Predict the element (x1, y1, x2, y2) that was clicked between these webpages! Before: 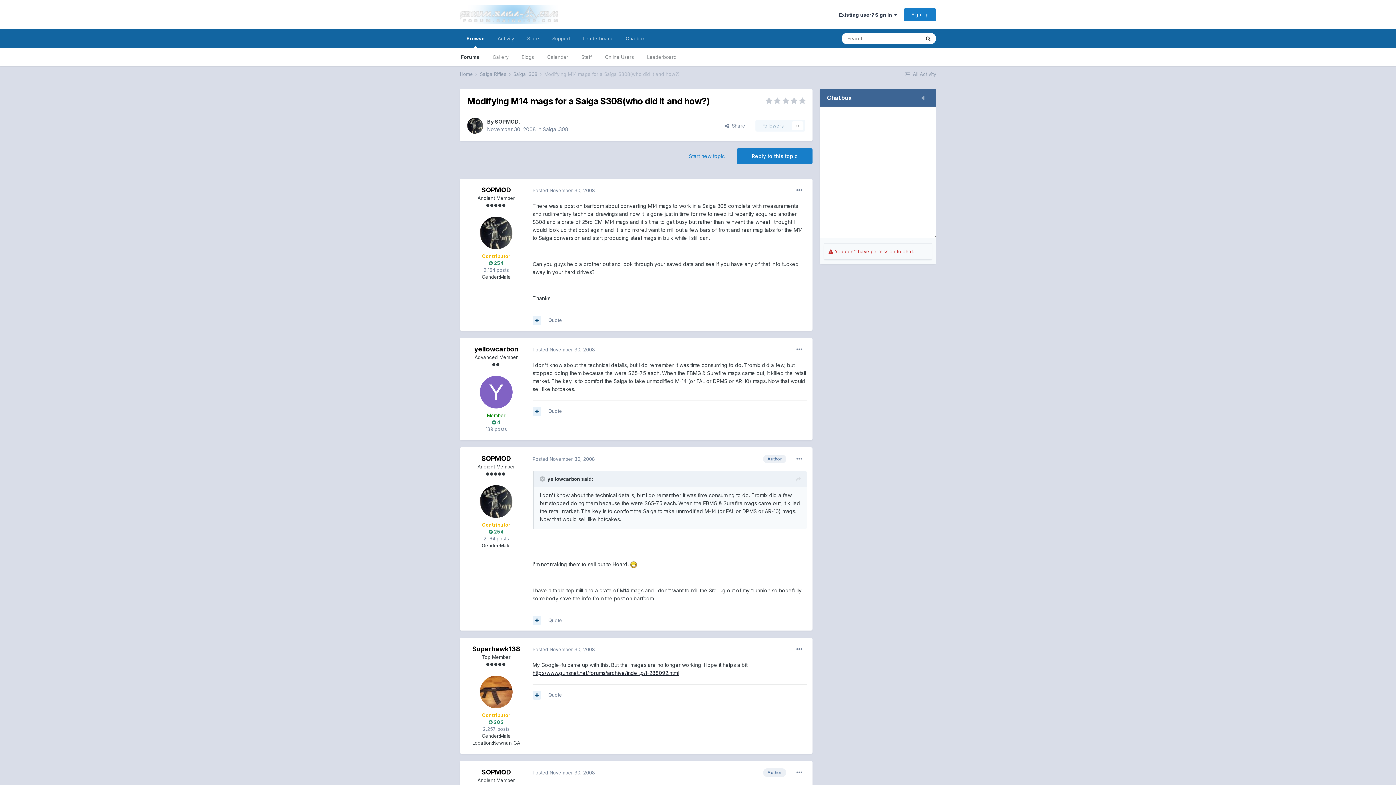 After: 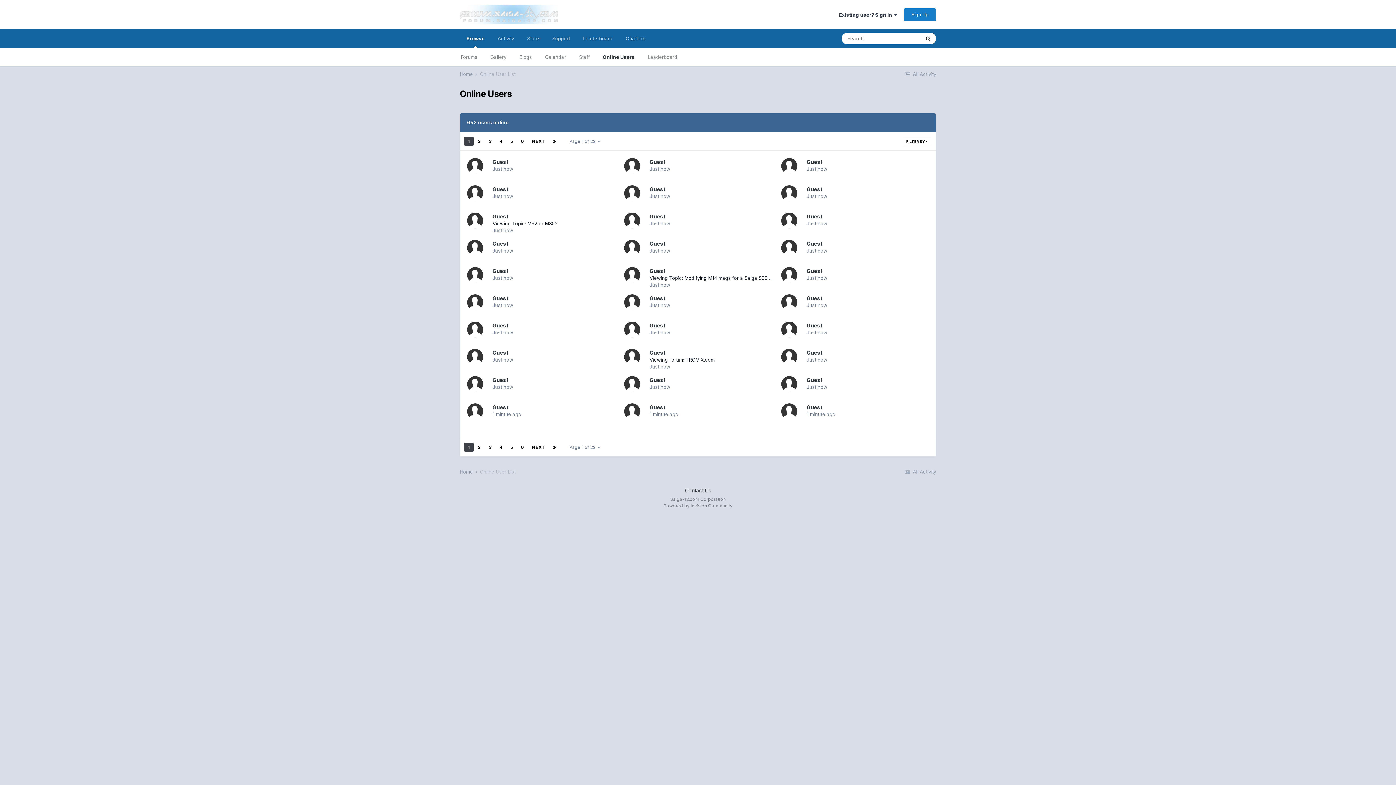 Action: label: Online Users bbox: (598, 48, 640, 66)